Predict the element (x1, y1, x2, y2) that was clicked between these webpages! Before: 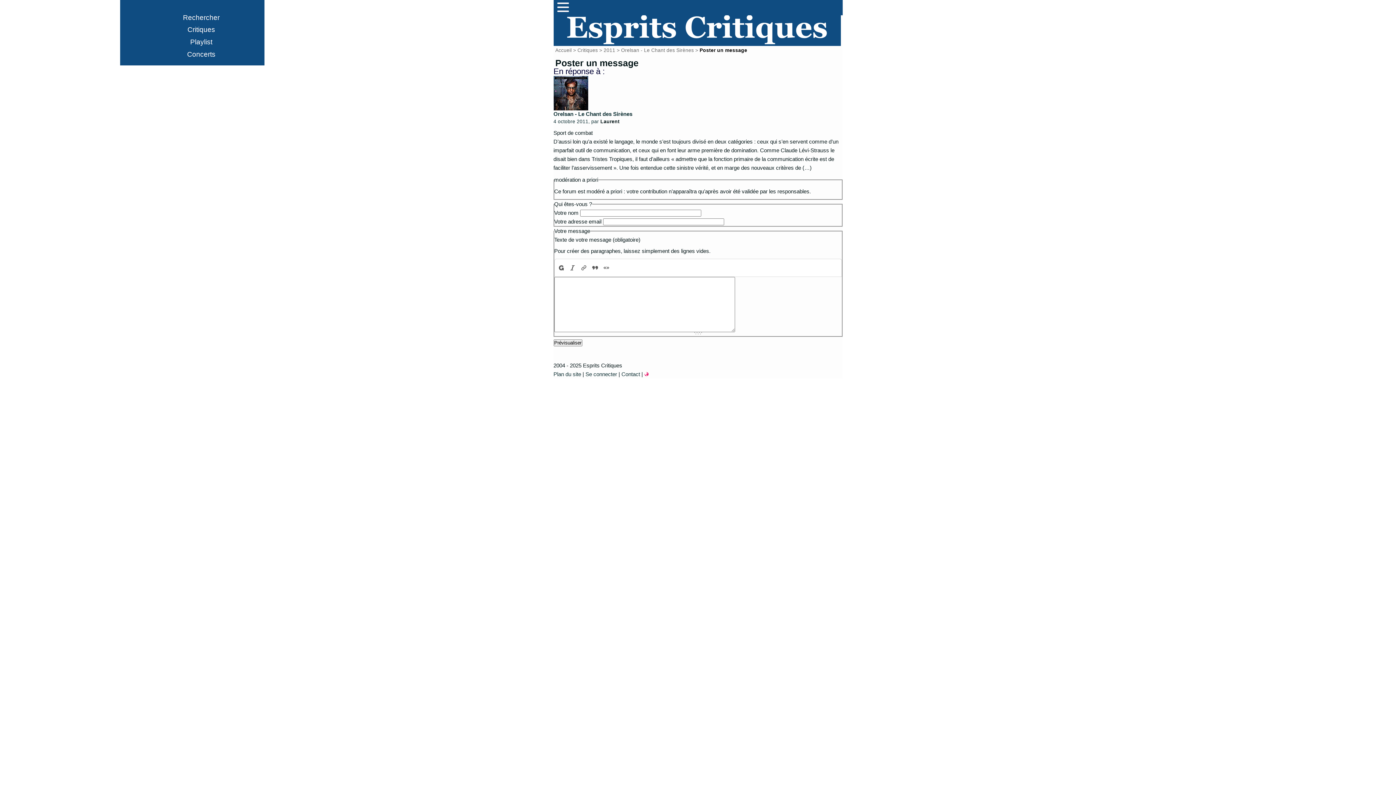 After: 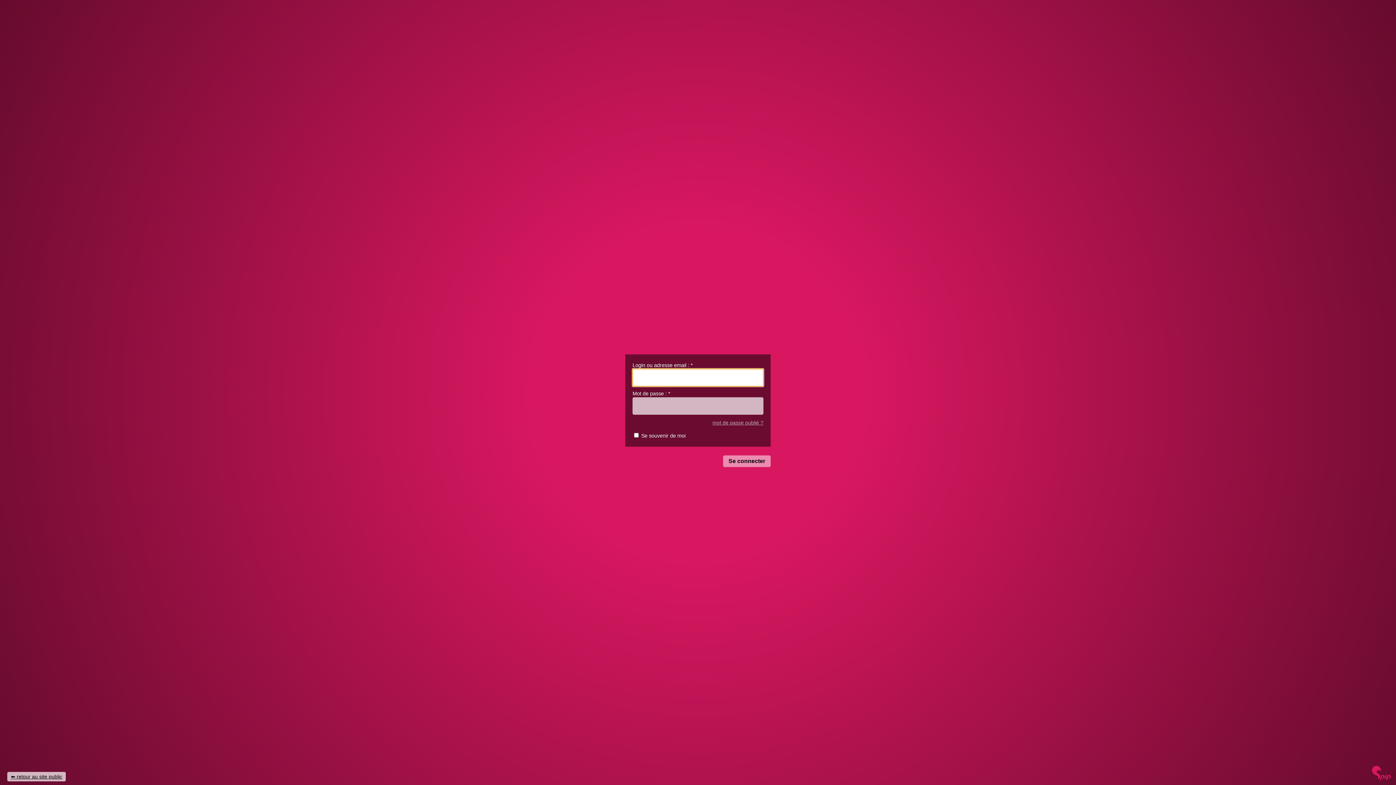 Action: label: Se connecter bbox: (585, 371, 617, 377)